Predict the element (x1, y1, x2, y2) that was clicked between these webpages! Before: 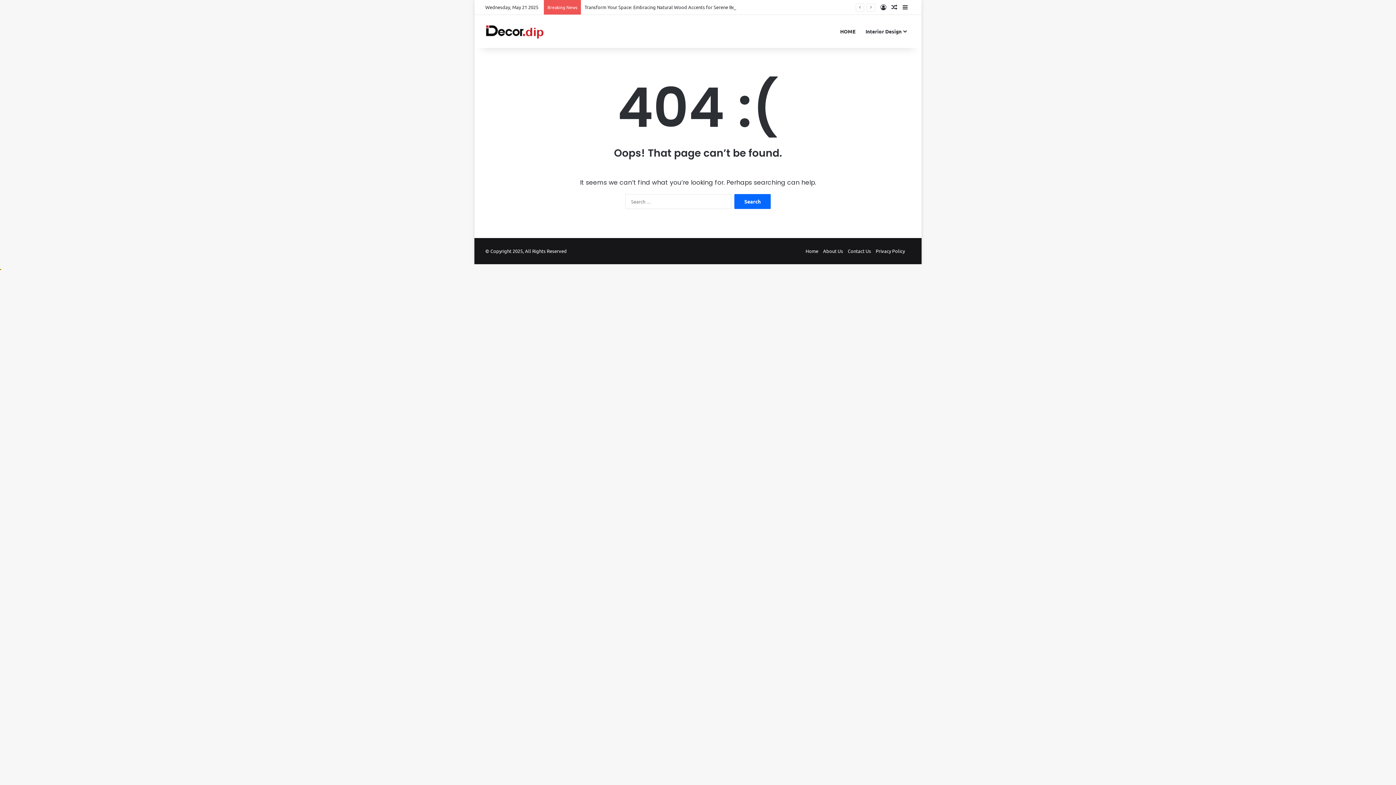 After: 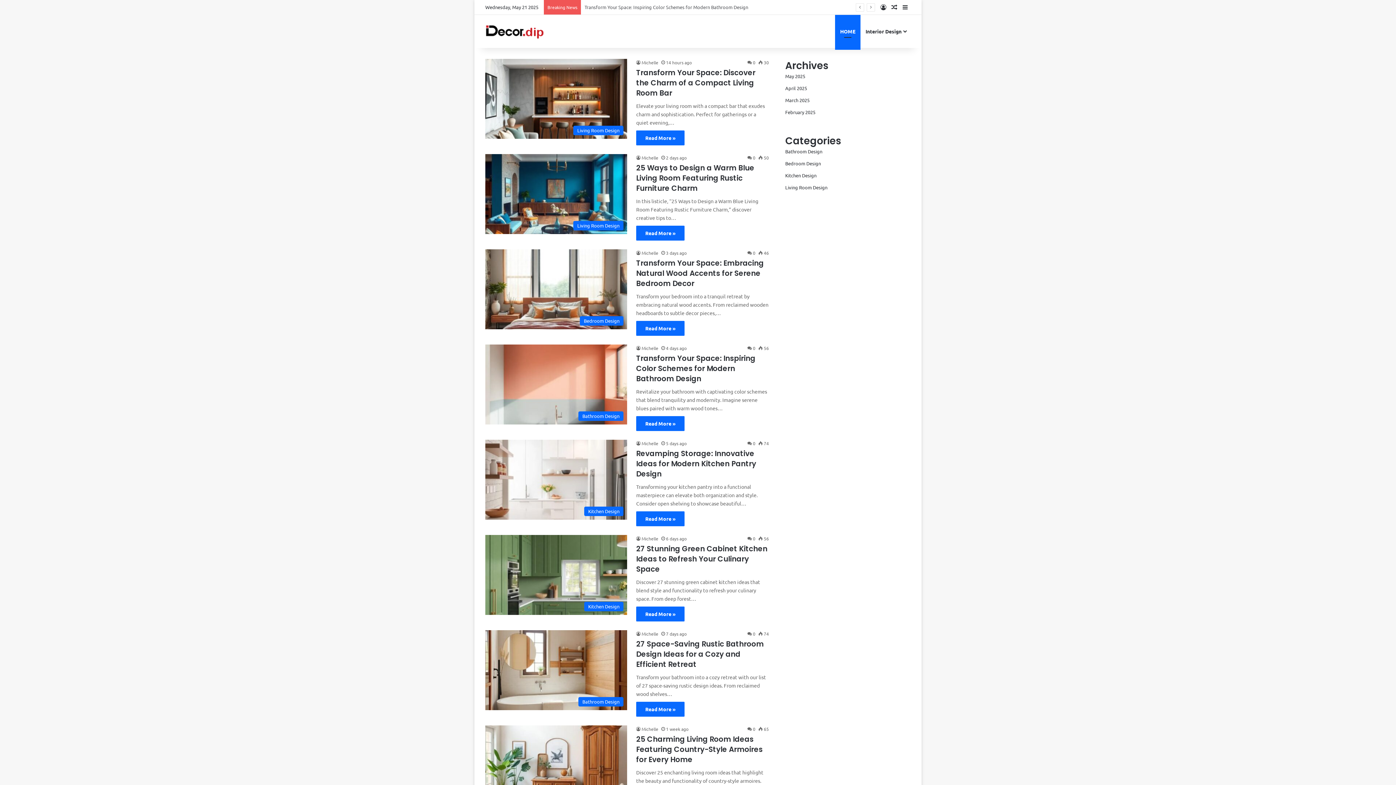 Action: bbox: (485, 22, 835, 40)